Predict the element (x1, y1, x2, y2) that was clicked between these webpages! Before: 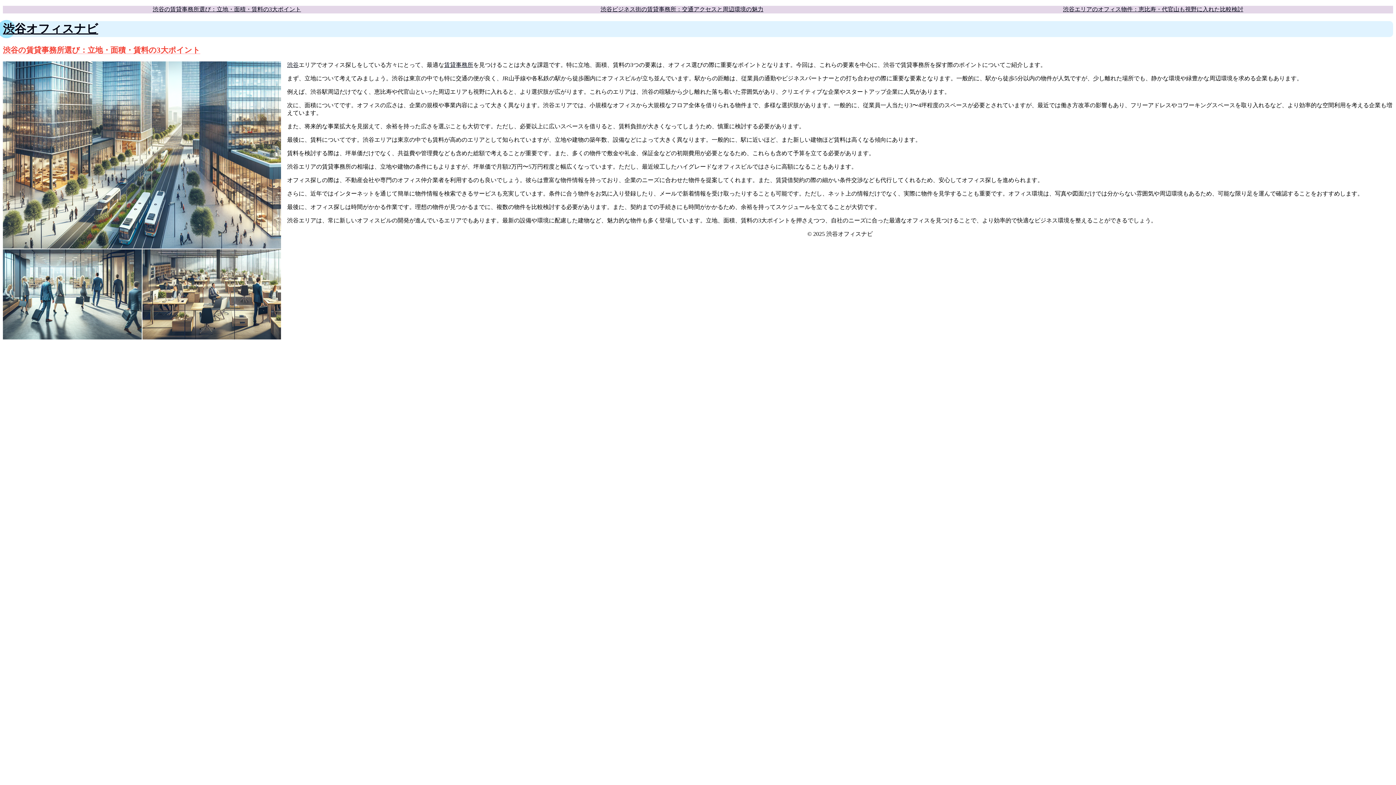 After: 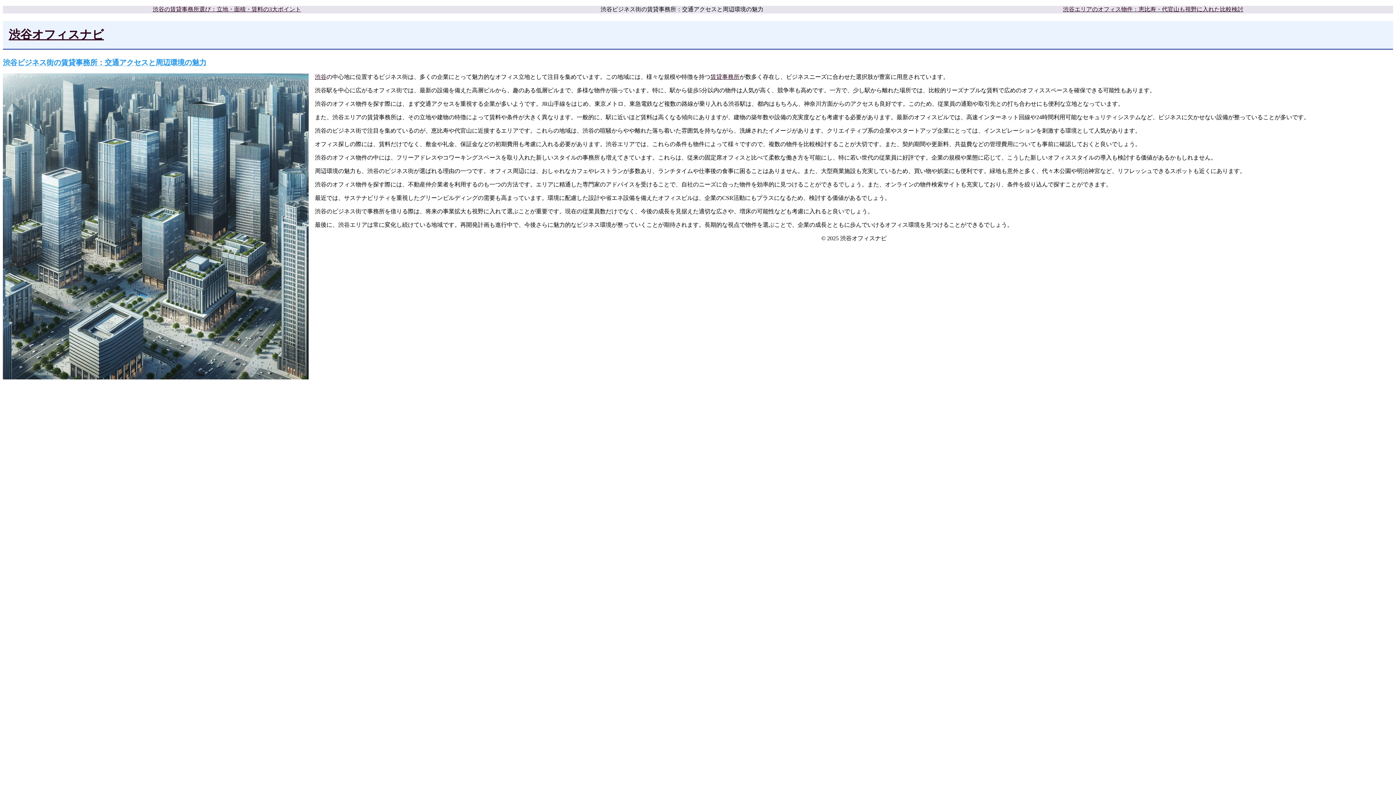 Action: bbox: (600, 6, 763, 12) label: 渋谷ビジネス街の賃貸事務所：交通アクセスと周辺環境の魅力